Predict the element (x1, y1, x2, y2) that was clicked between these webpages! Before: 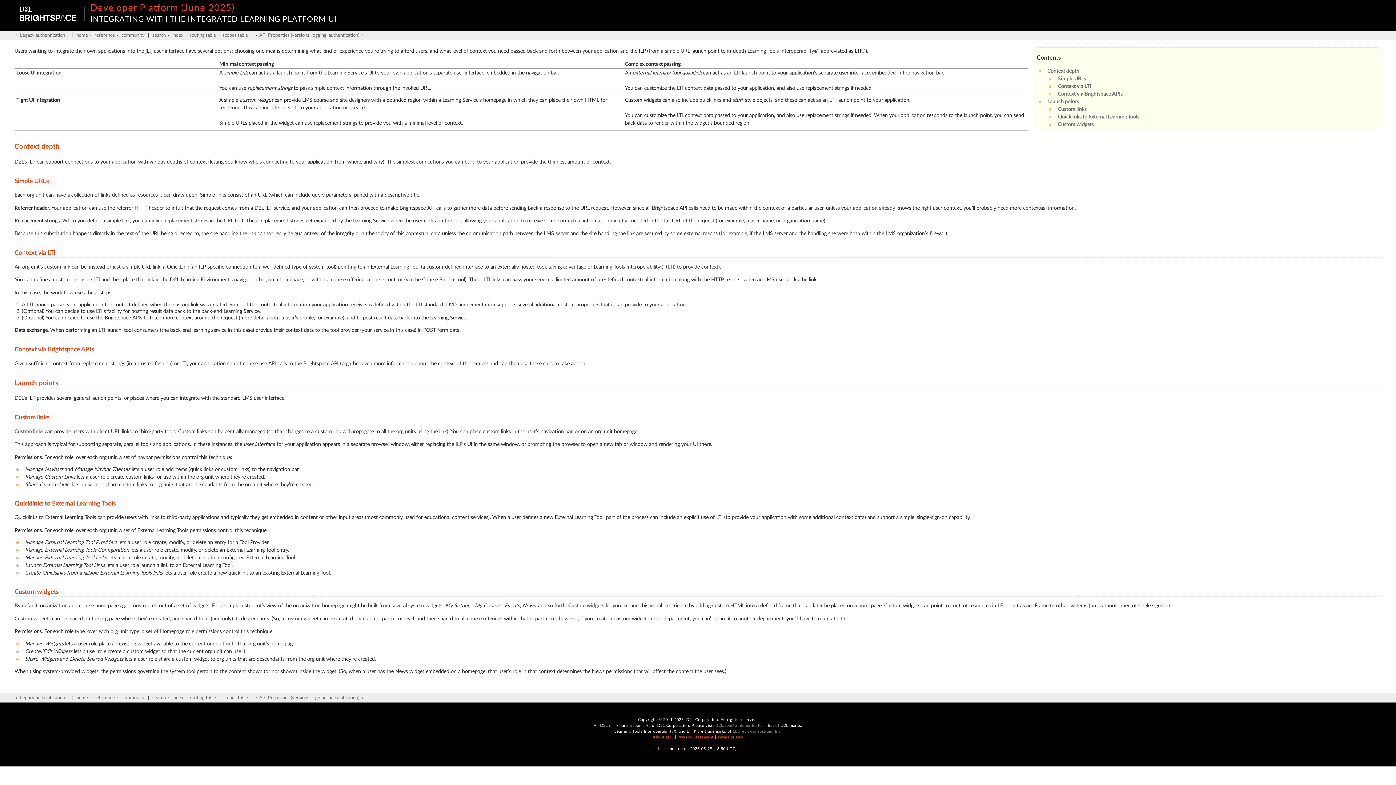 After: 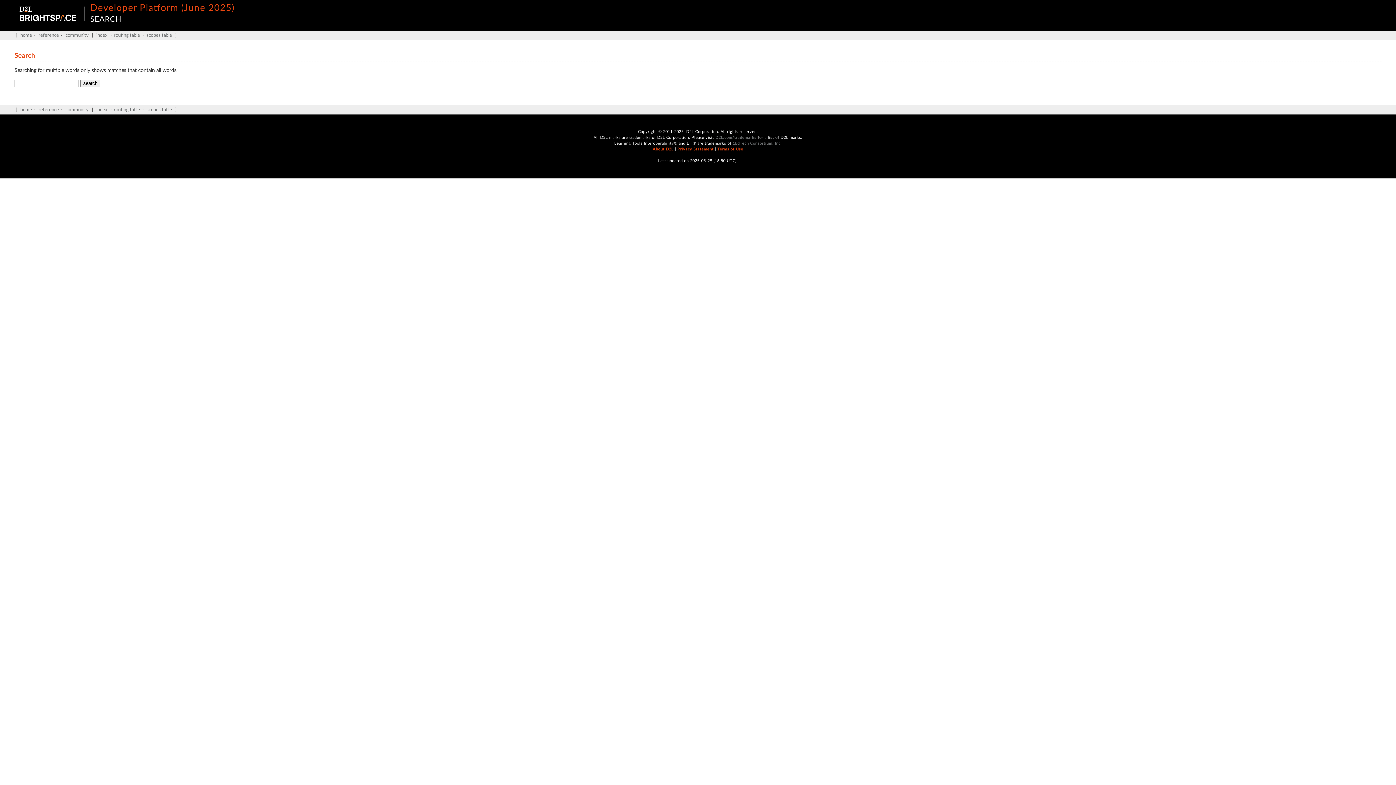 Action: label: search bbox: (152, 696, 165, 700)